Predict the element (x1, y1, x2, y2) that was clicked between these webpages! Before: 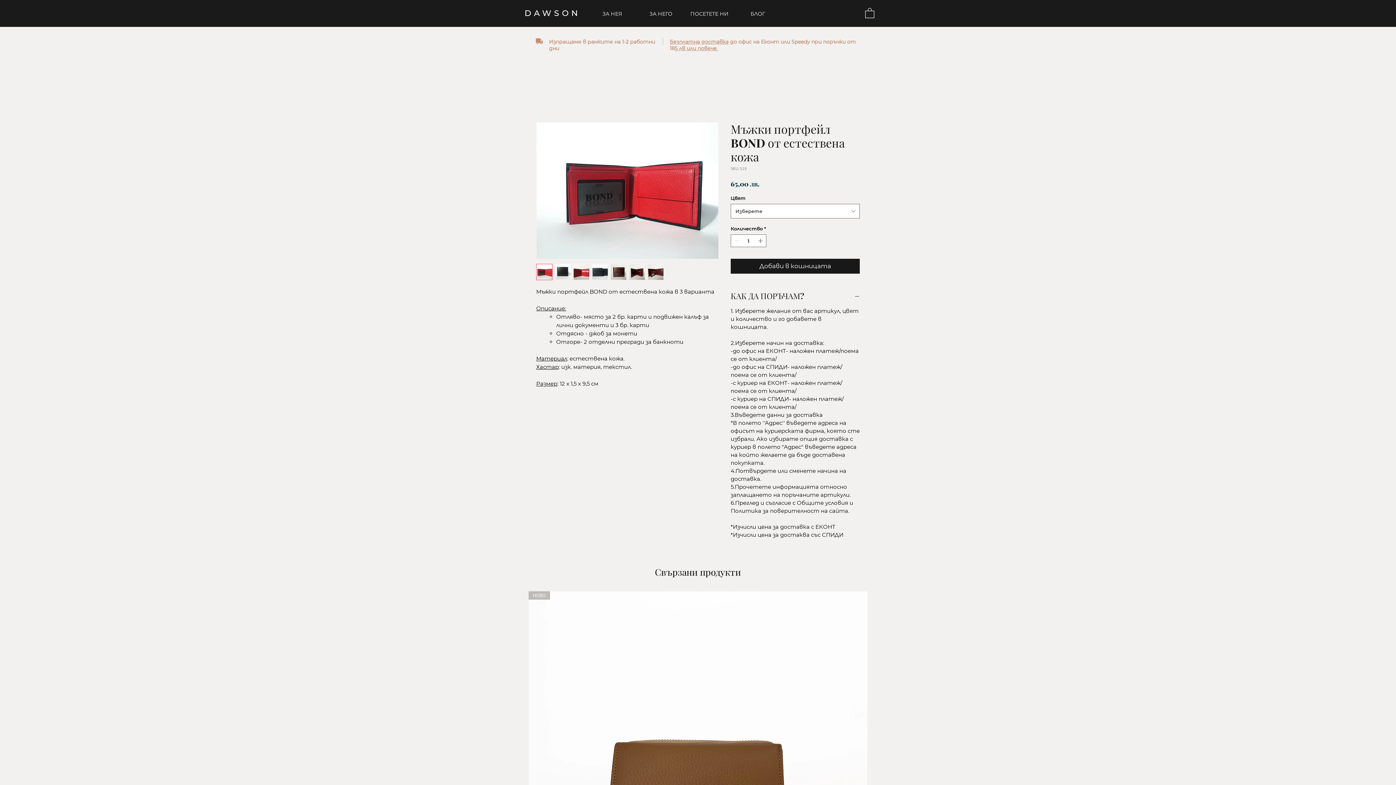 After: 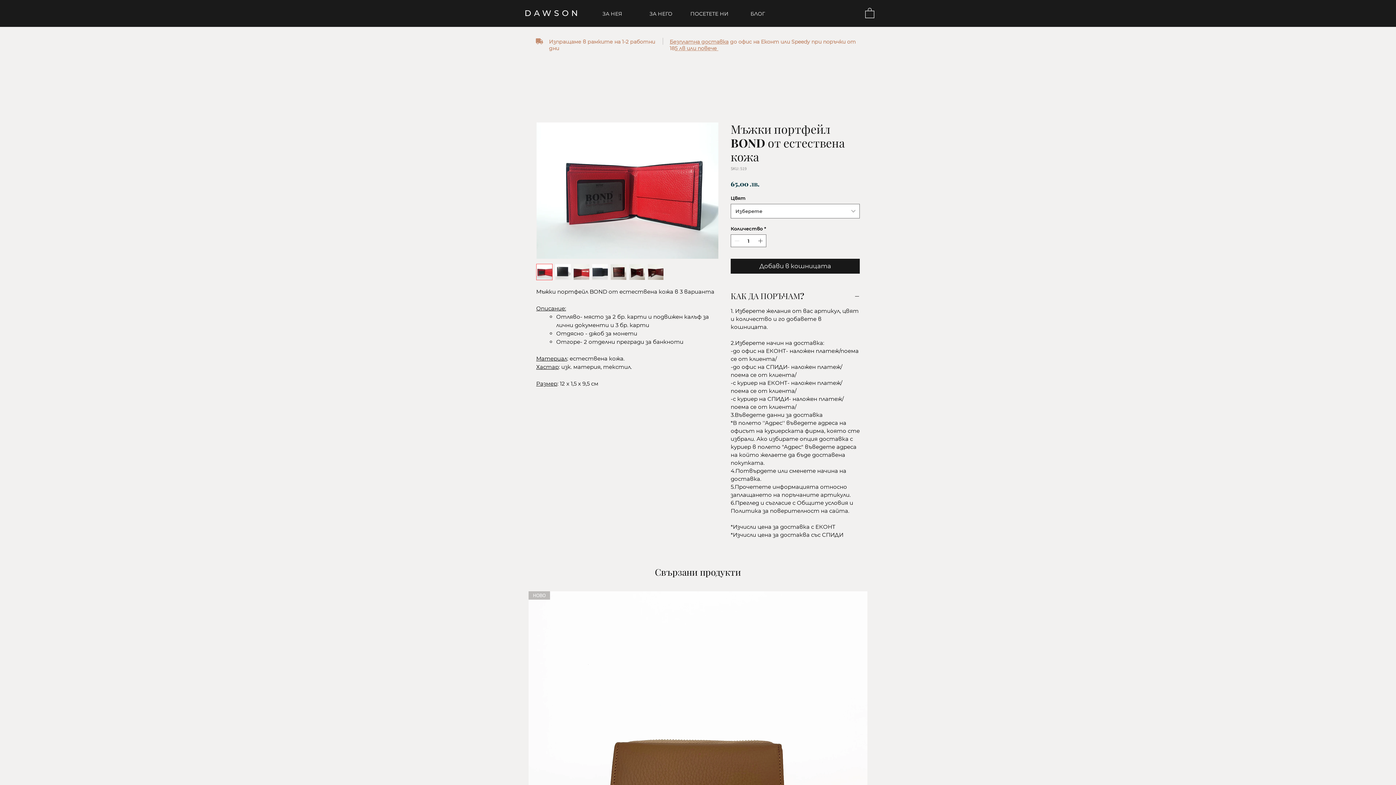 Action: bbox: (610, 263, 626, 280)